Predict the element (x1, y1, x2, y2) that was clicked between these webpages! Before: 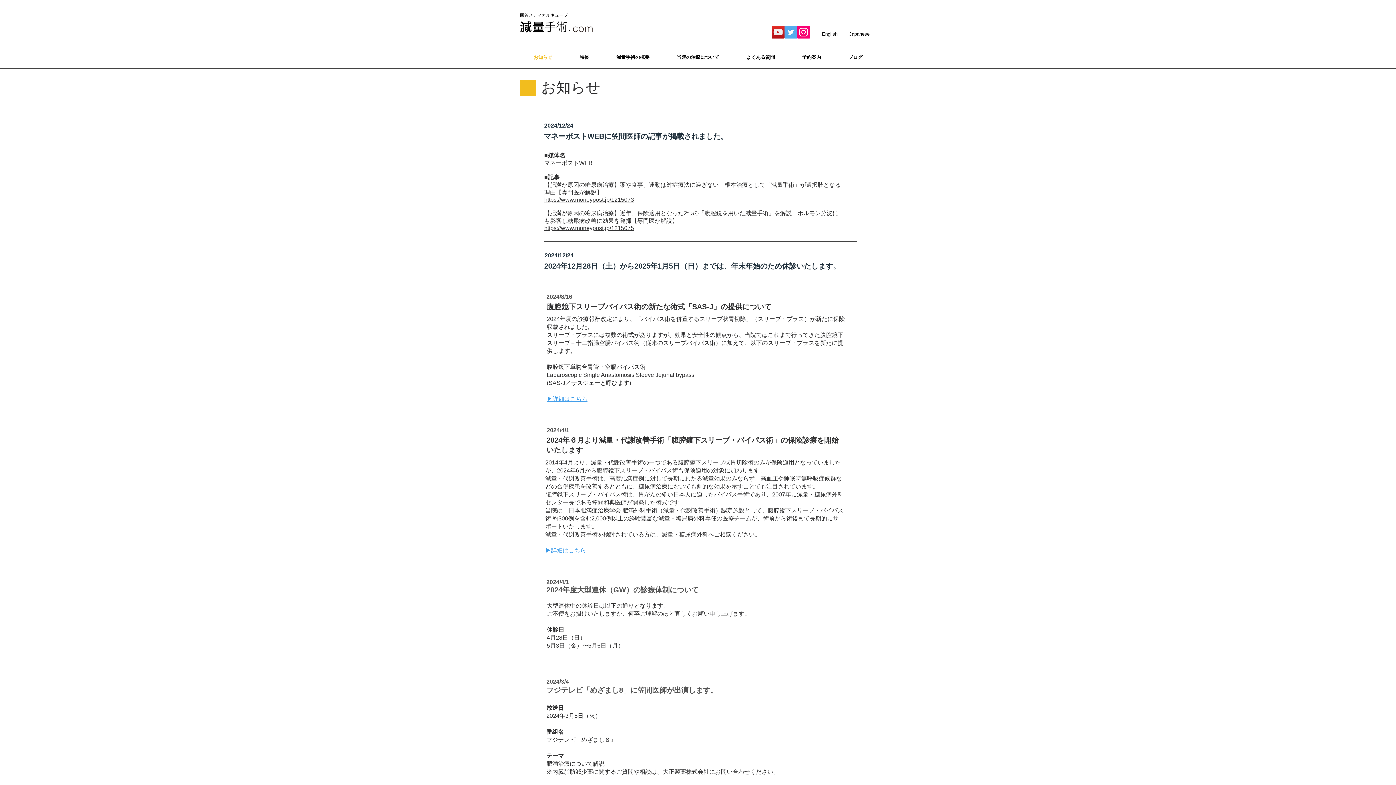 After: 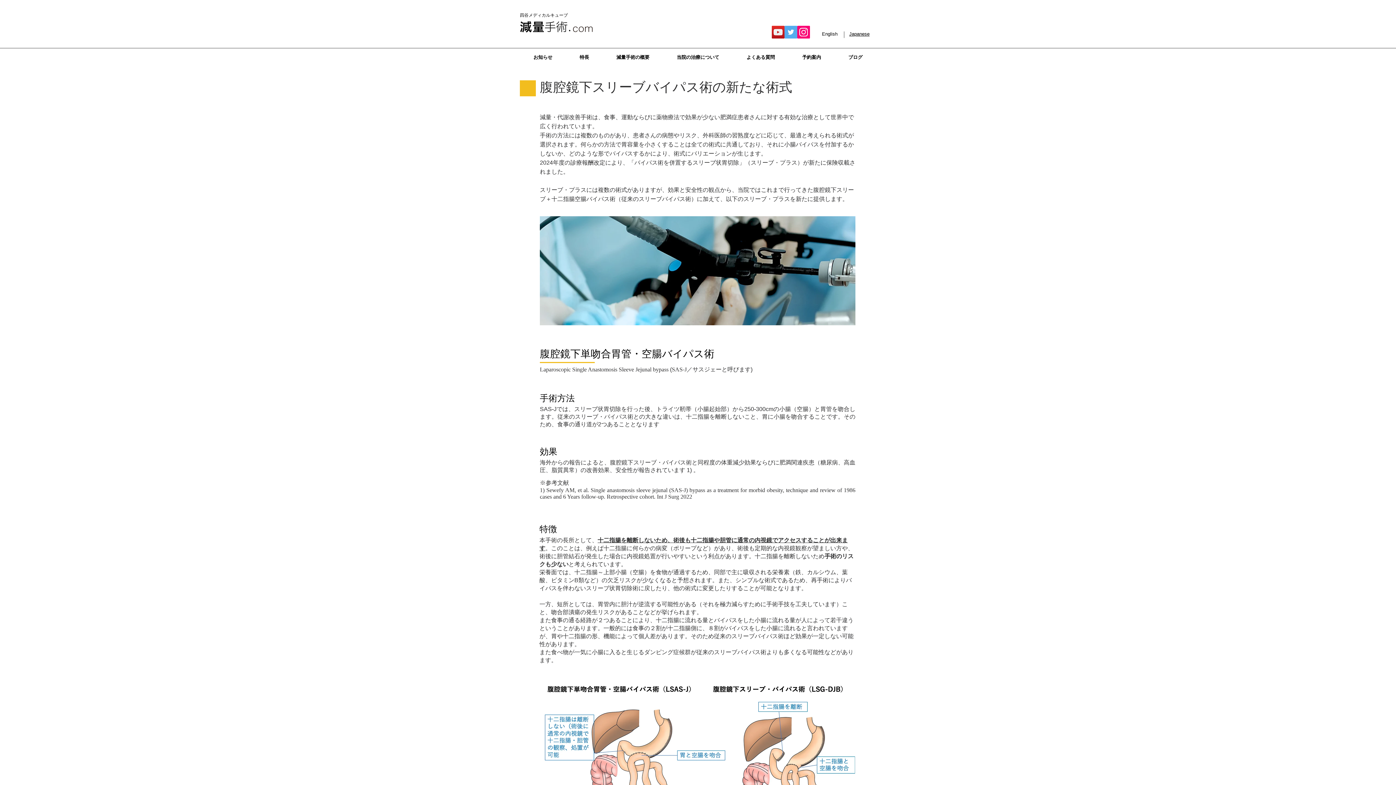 Action: bbox: (546, 396, 587, 402) label: ▶詳細はこちら